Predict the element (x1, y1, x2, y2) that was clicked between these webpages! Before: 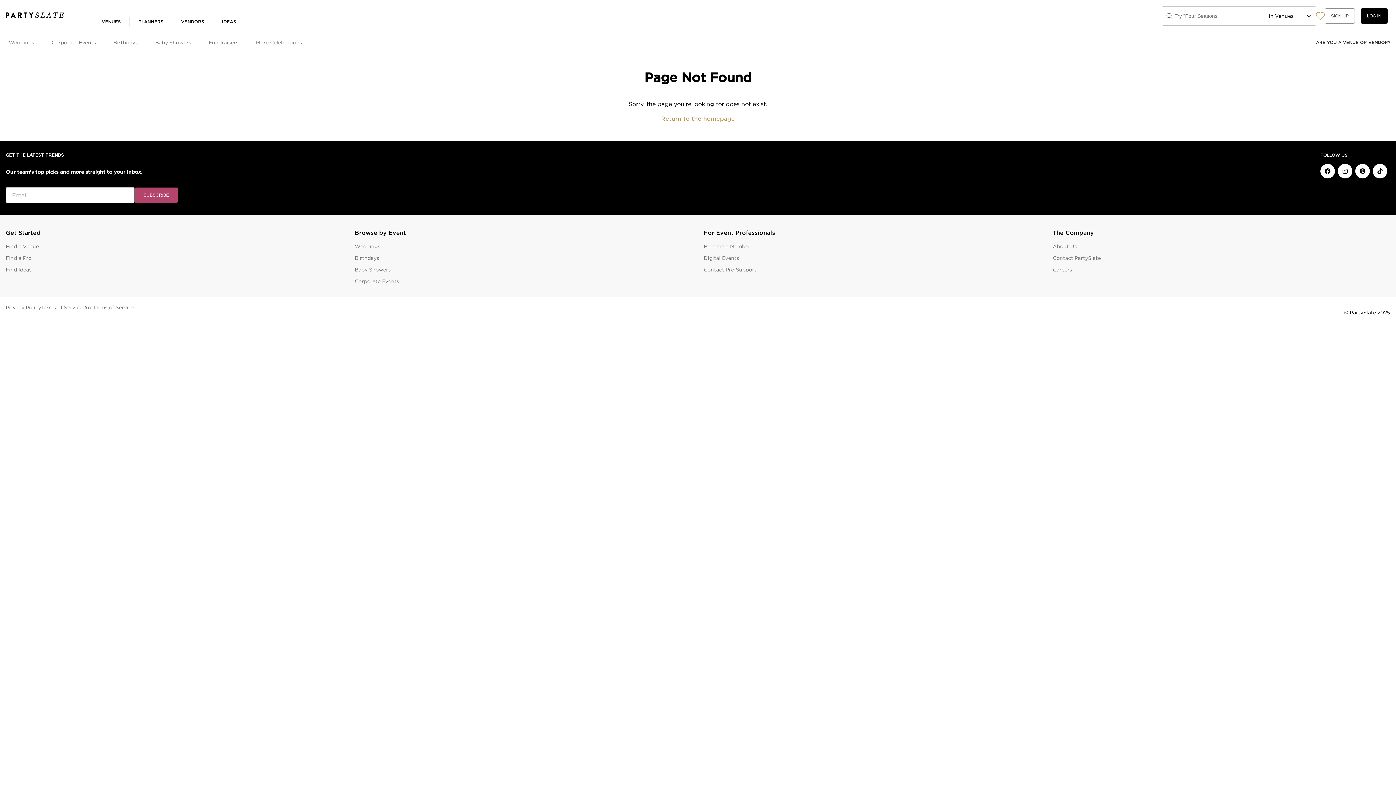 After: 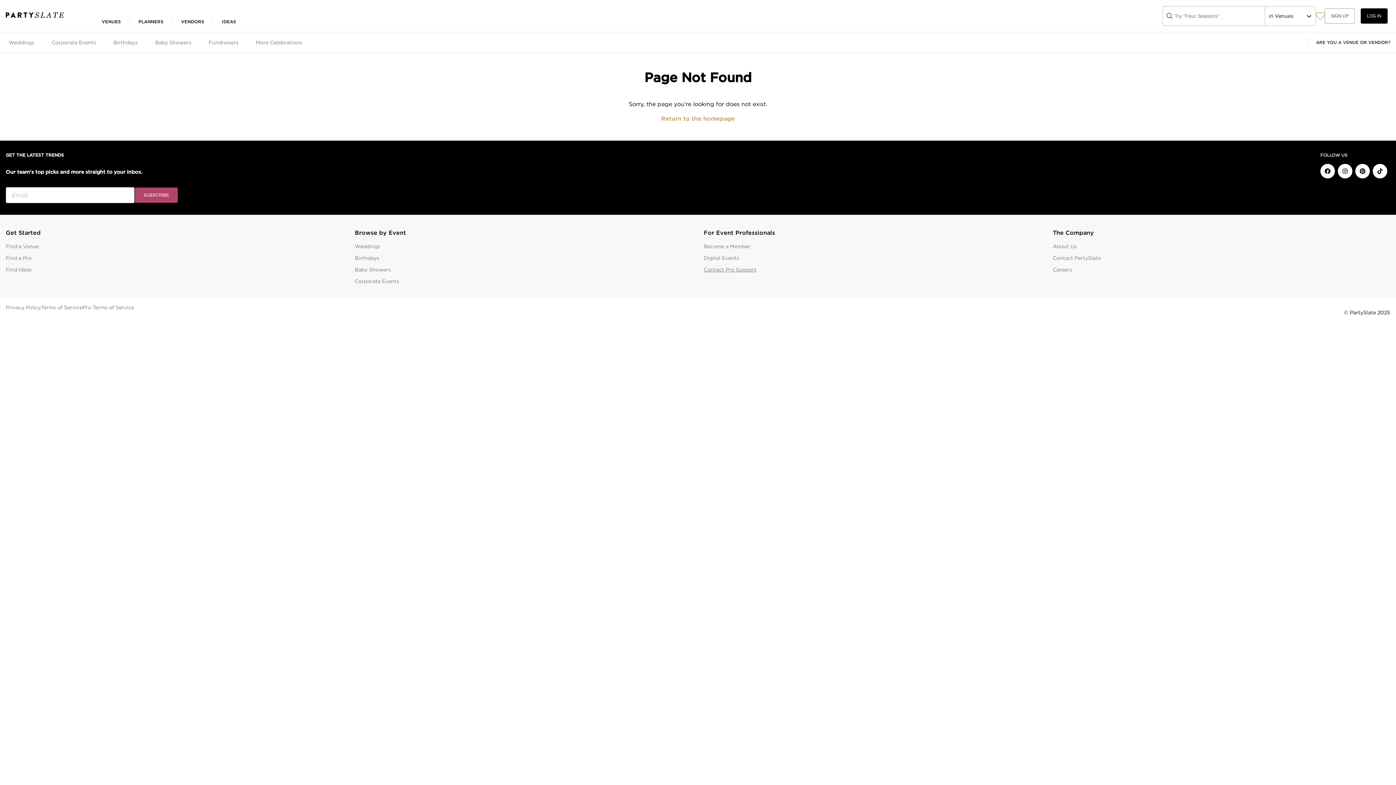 Action: label: Contact Pro Support bbox: (704, 265, 756, 274)